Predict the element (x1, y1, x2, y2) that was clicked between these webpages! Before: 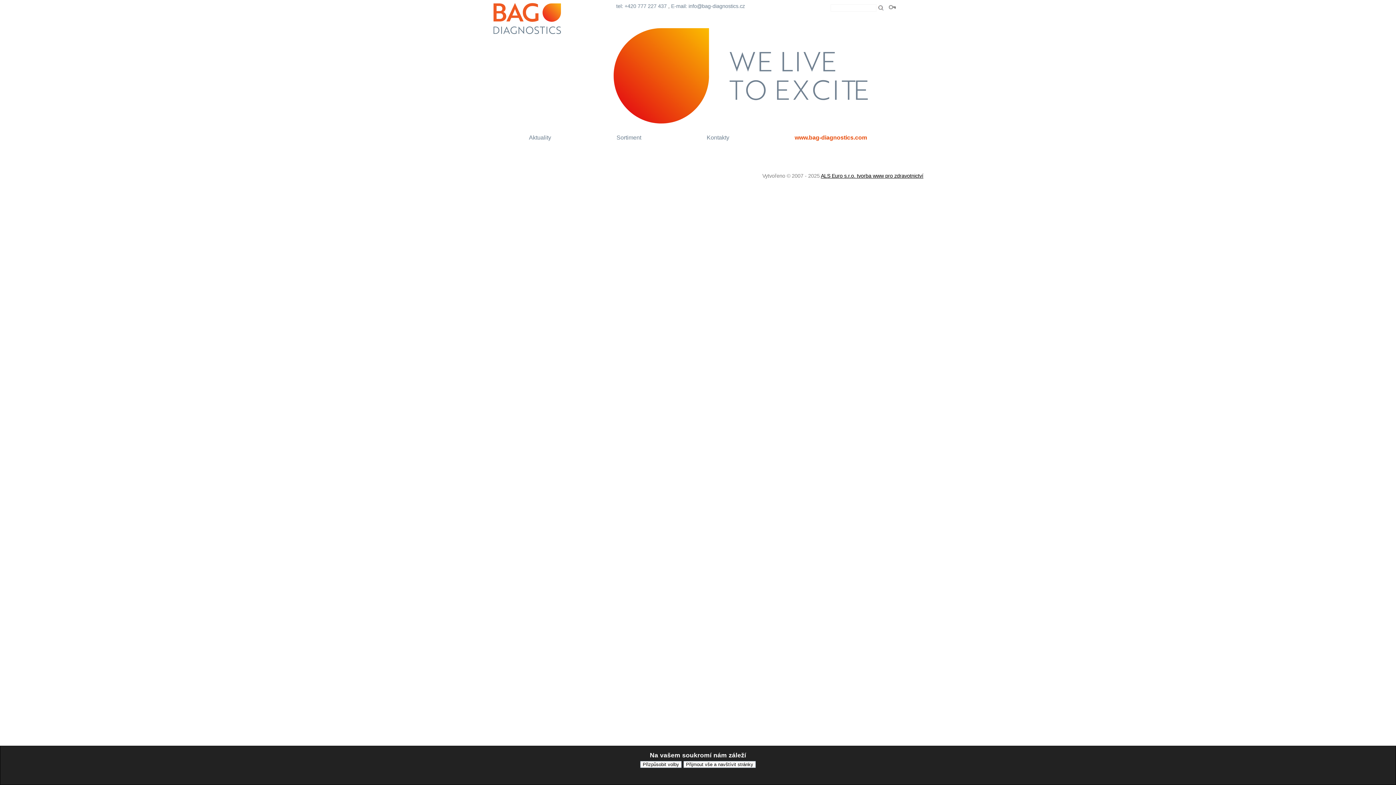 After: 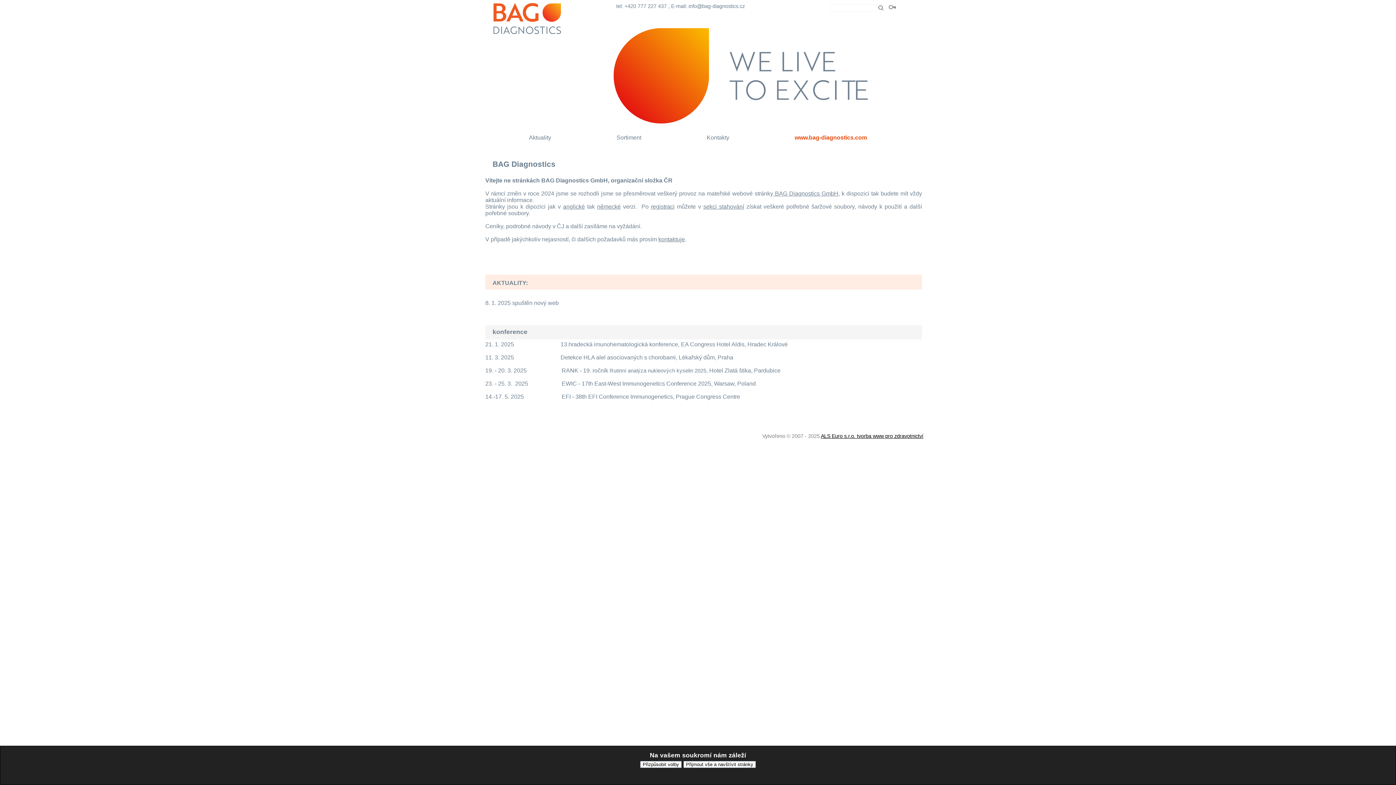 Action: bbox: (474, 30, 583, 36)